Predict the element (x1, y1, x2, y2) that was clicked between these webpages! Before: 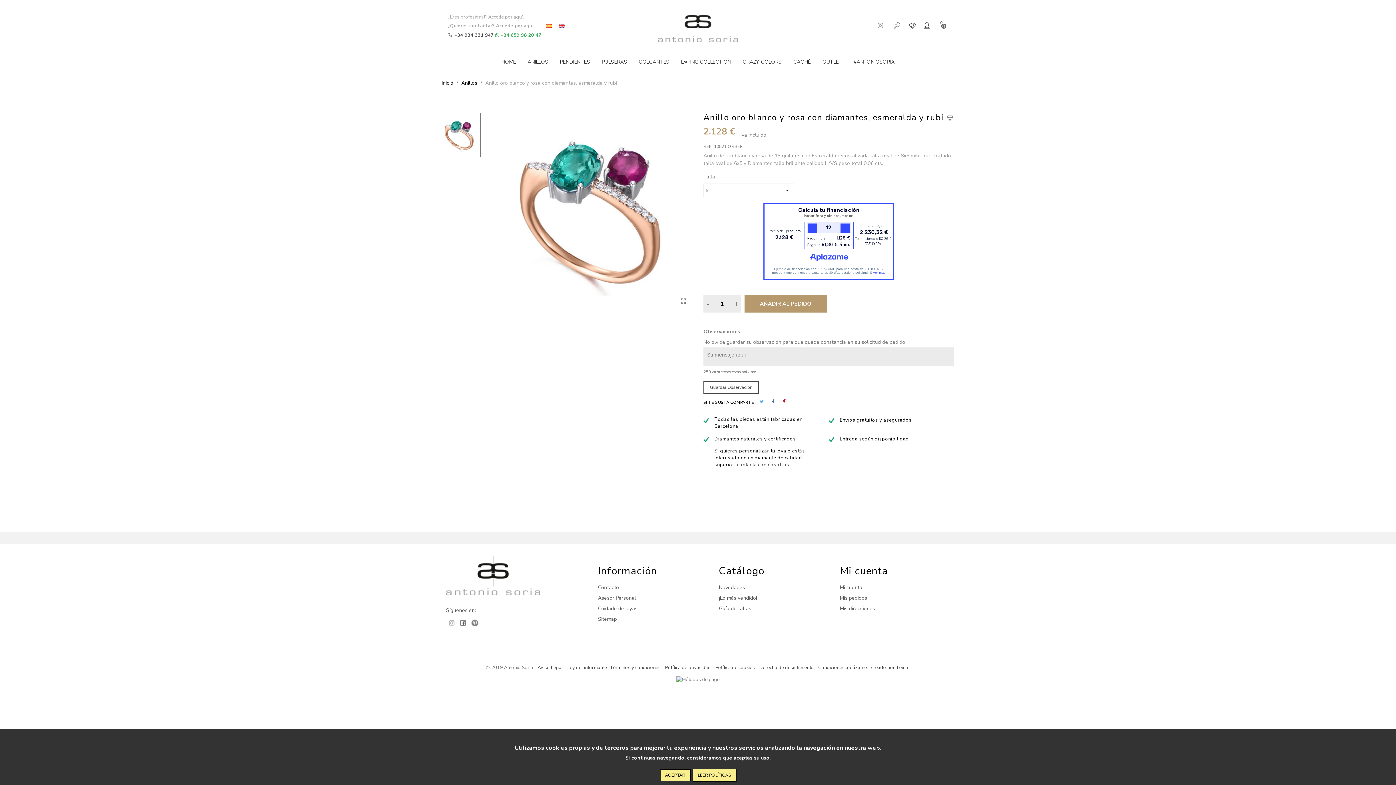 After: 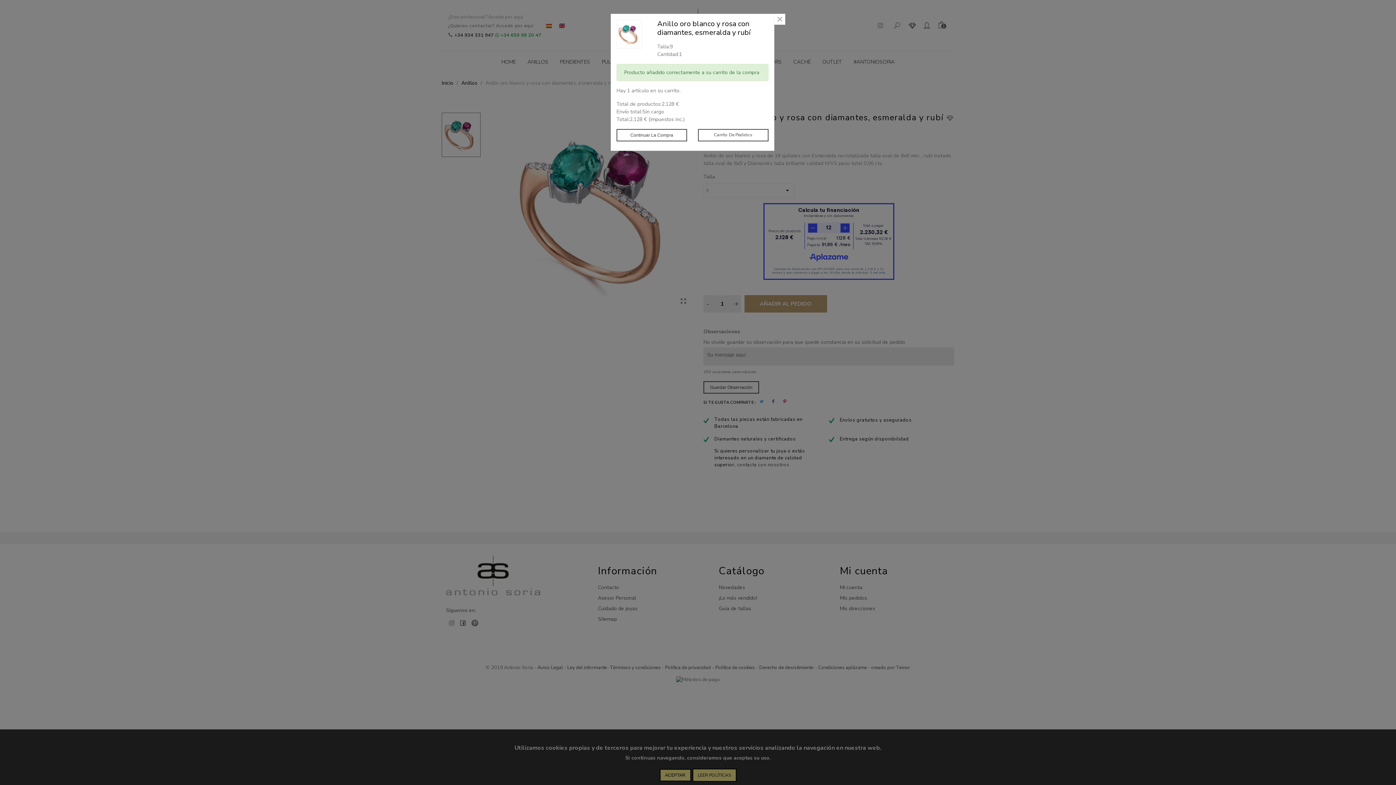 Action: bbox: (744, 212, 827, 230) label: AÑADIR AL PEDIDO